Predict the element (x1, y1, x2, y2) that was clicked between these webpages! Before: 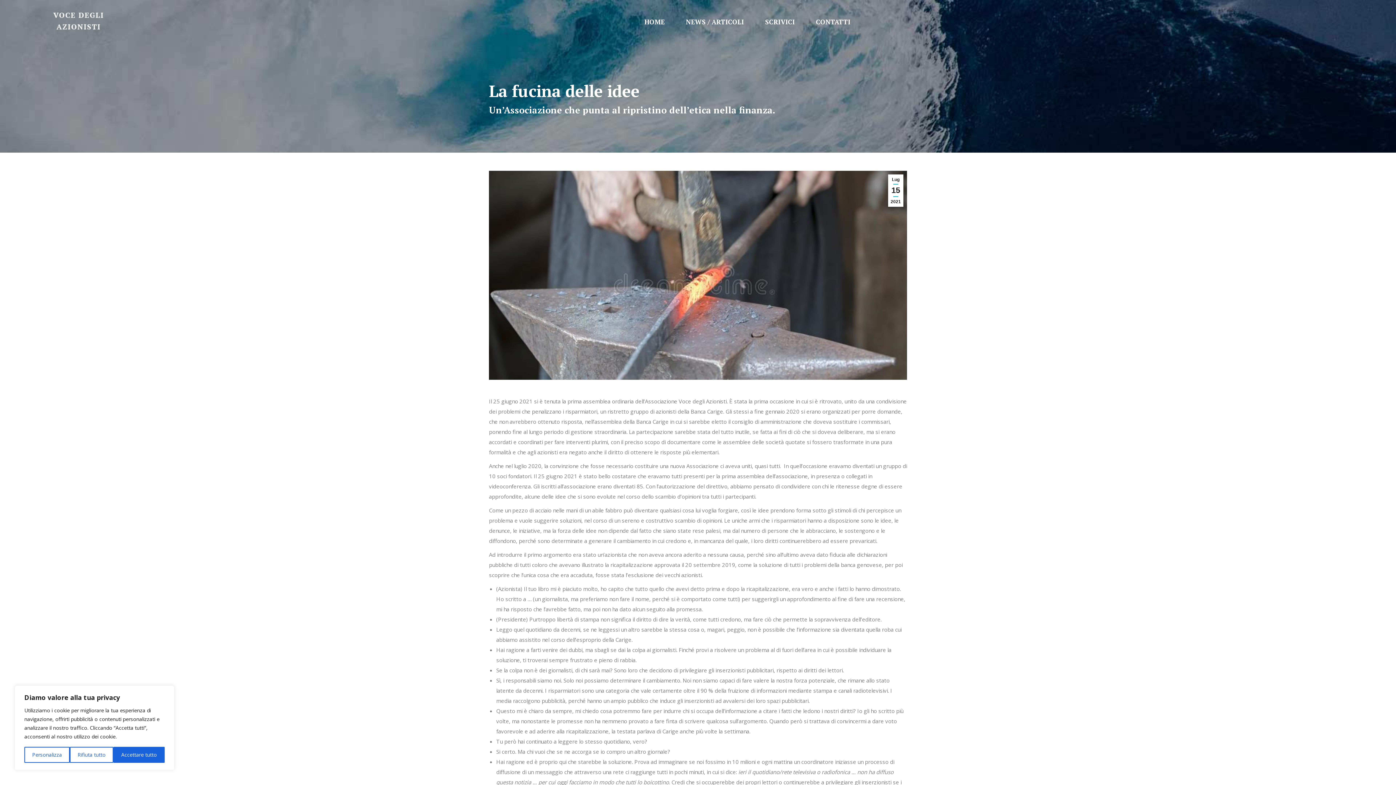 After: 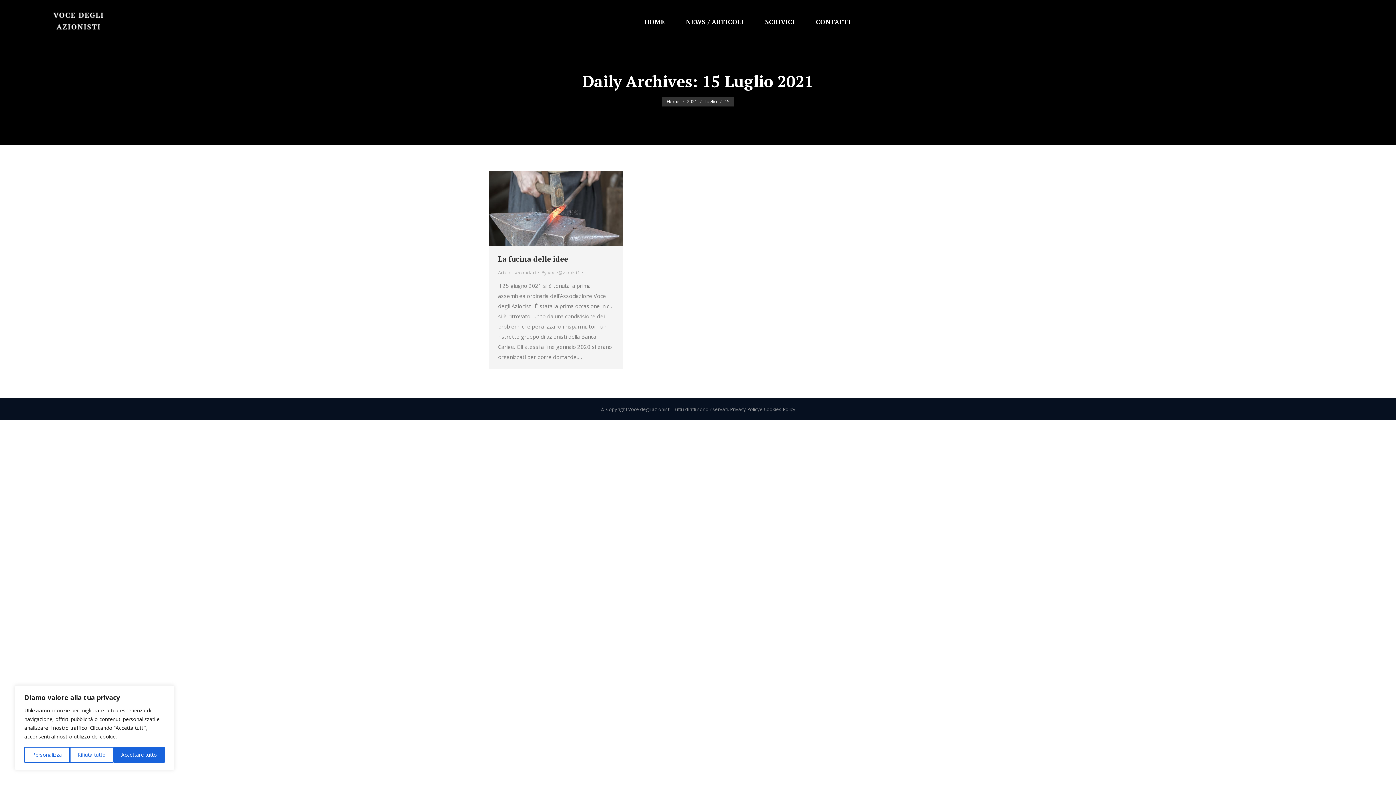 Action: bbox: (888, 174, 903, 206) label: Lug
15
2021